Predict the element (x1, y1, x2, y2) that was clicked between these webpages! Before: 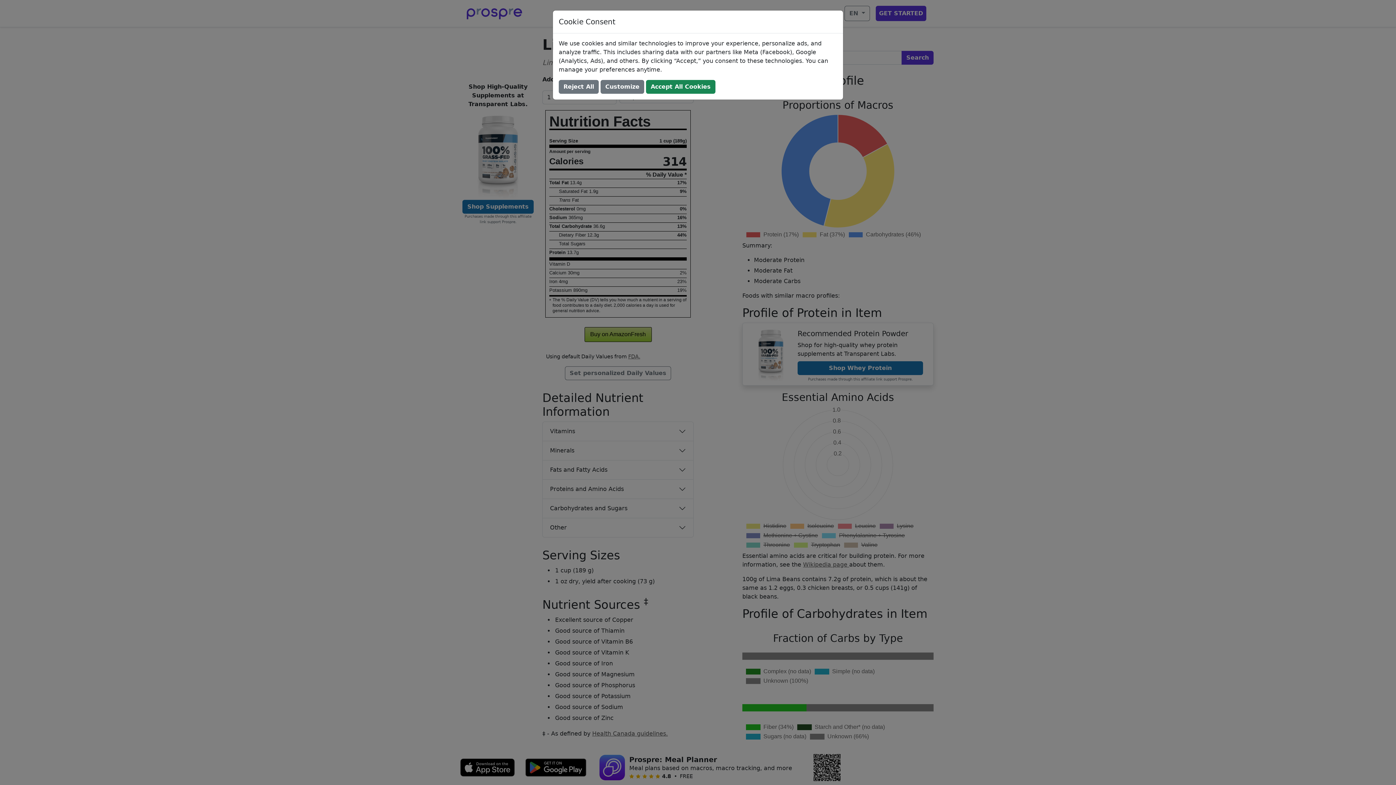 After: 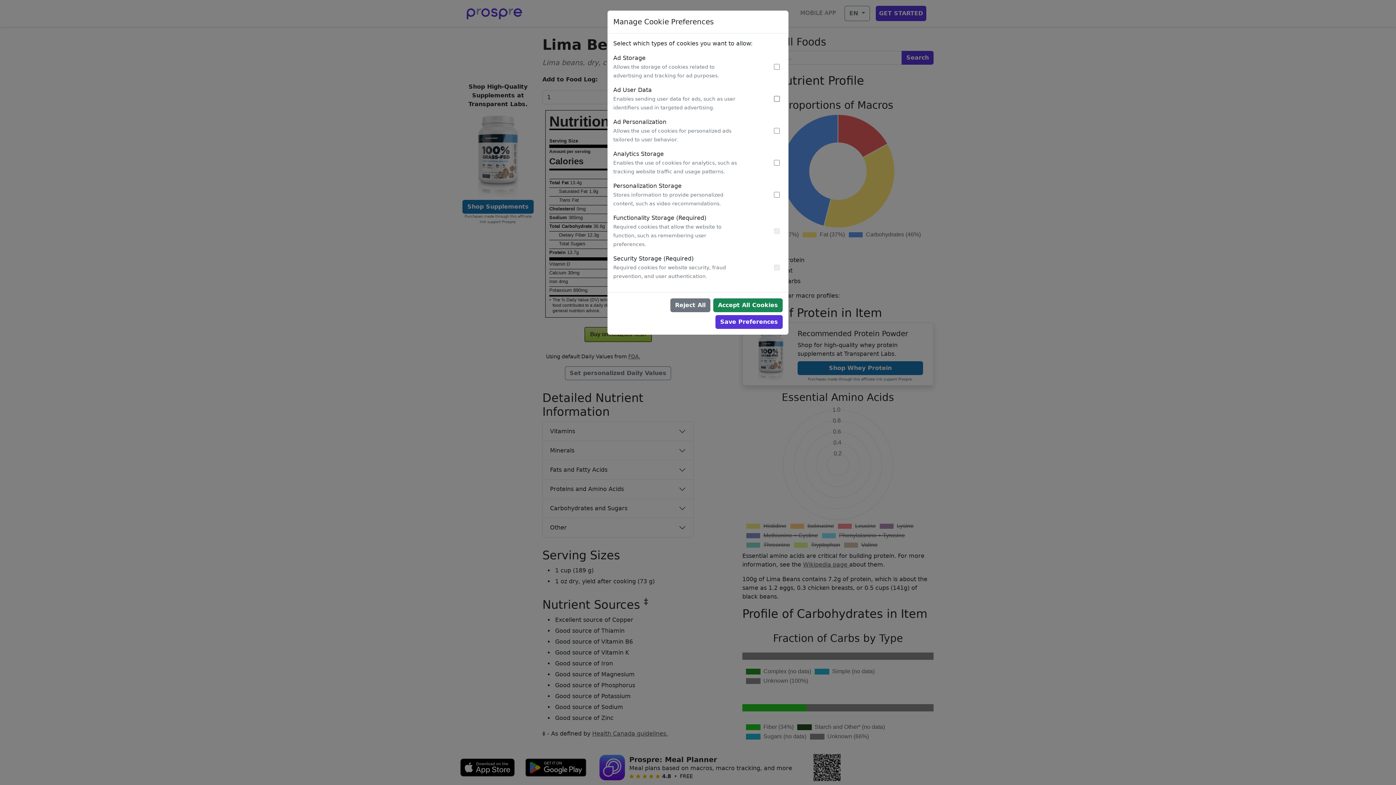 Action: bbox: (600, 80, 644, 93) label: Customize